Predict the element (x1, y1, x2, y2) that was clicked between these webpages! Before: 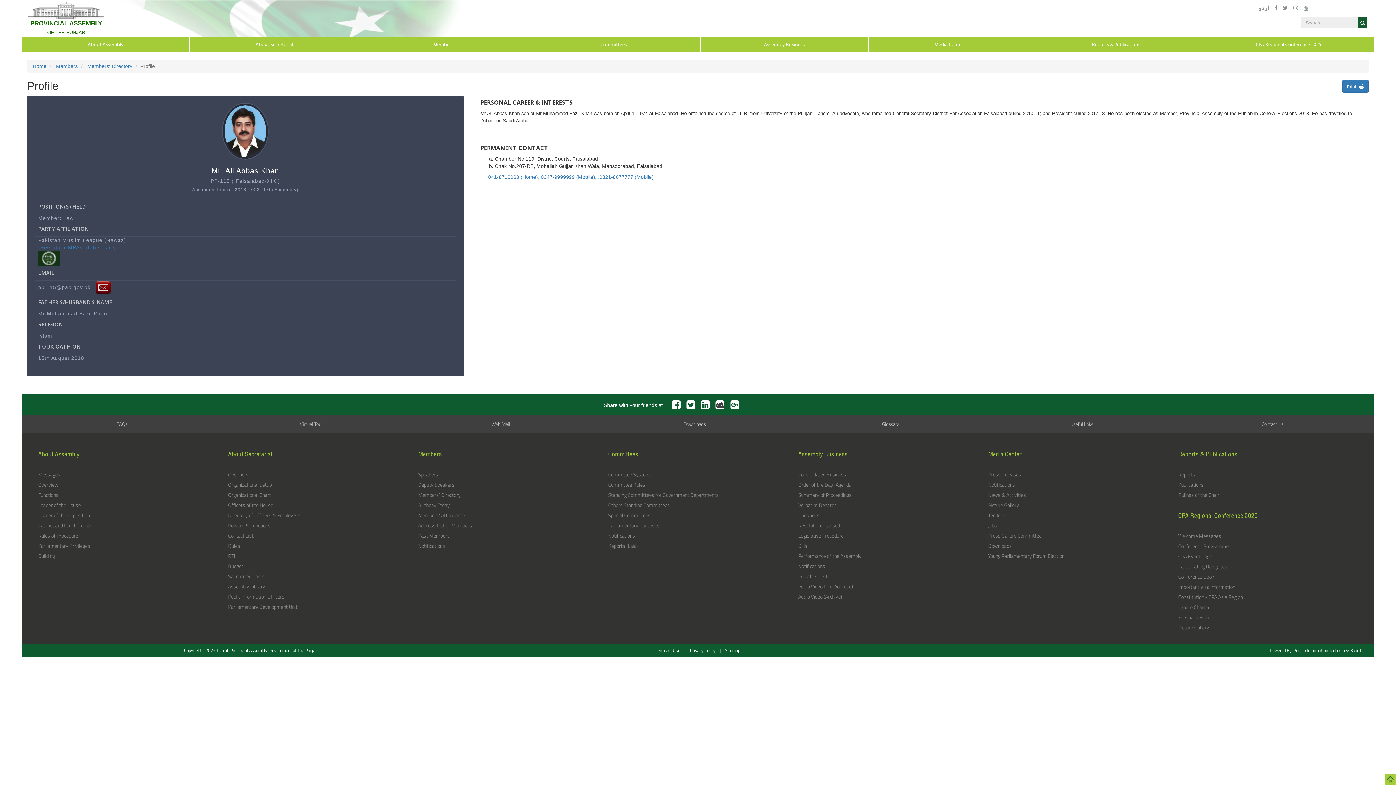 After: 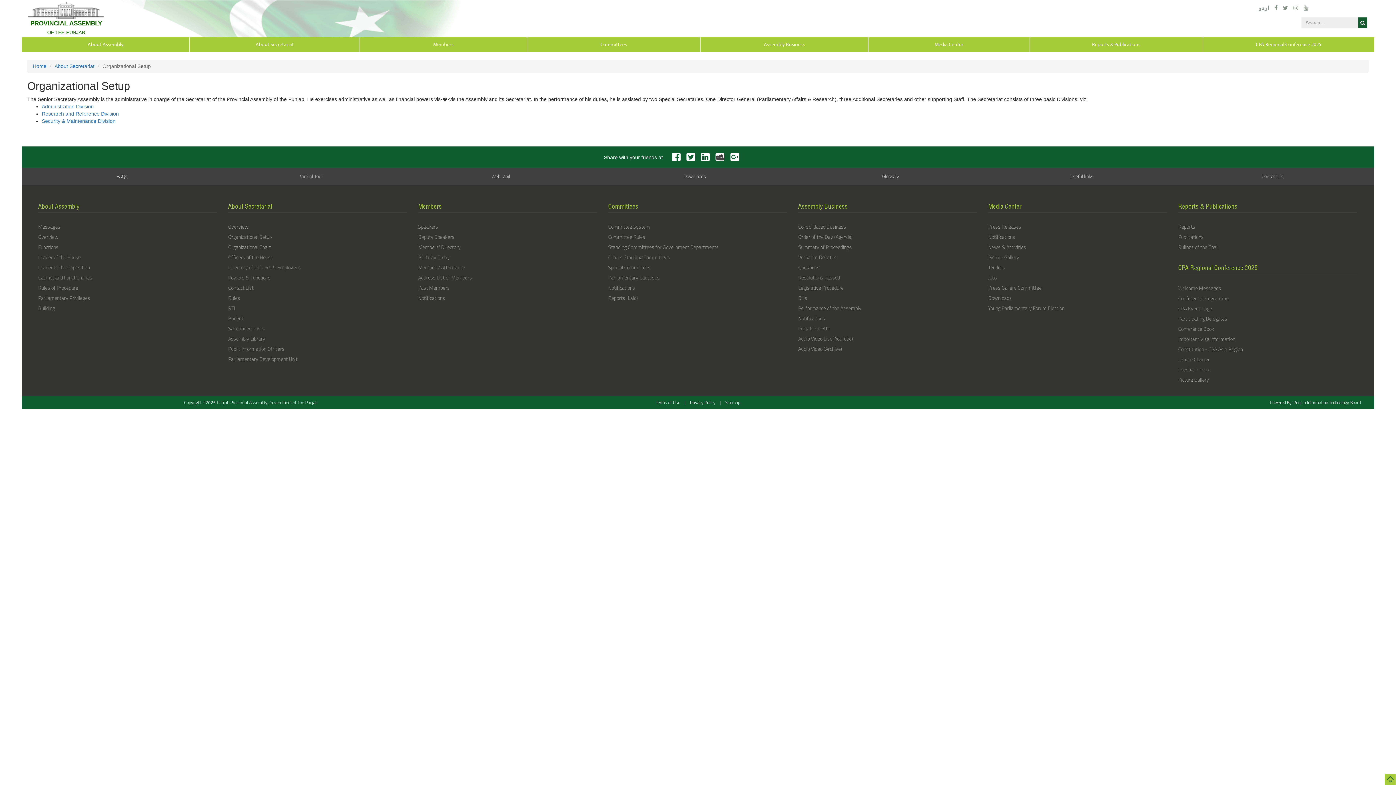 Action: bbox: (228, 481, 271, 488) label: Organizational Setup